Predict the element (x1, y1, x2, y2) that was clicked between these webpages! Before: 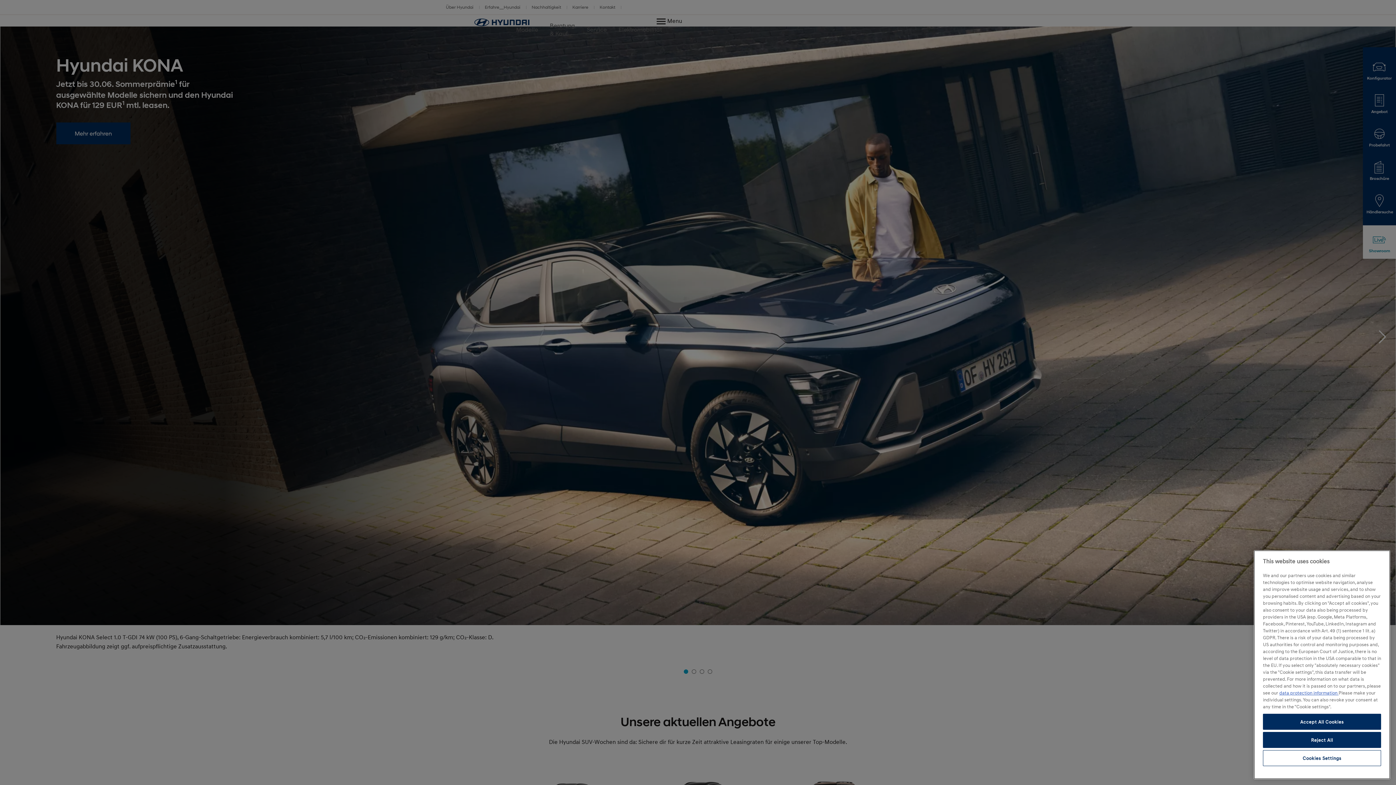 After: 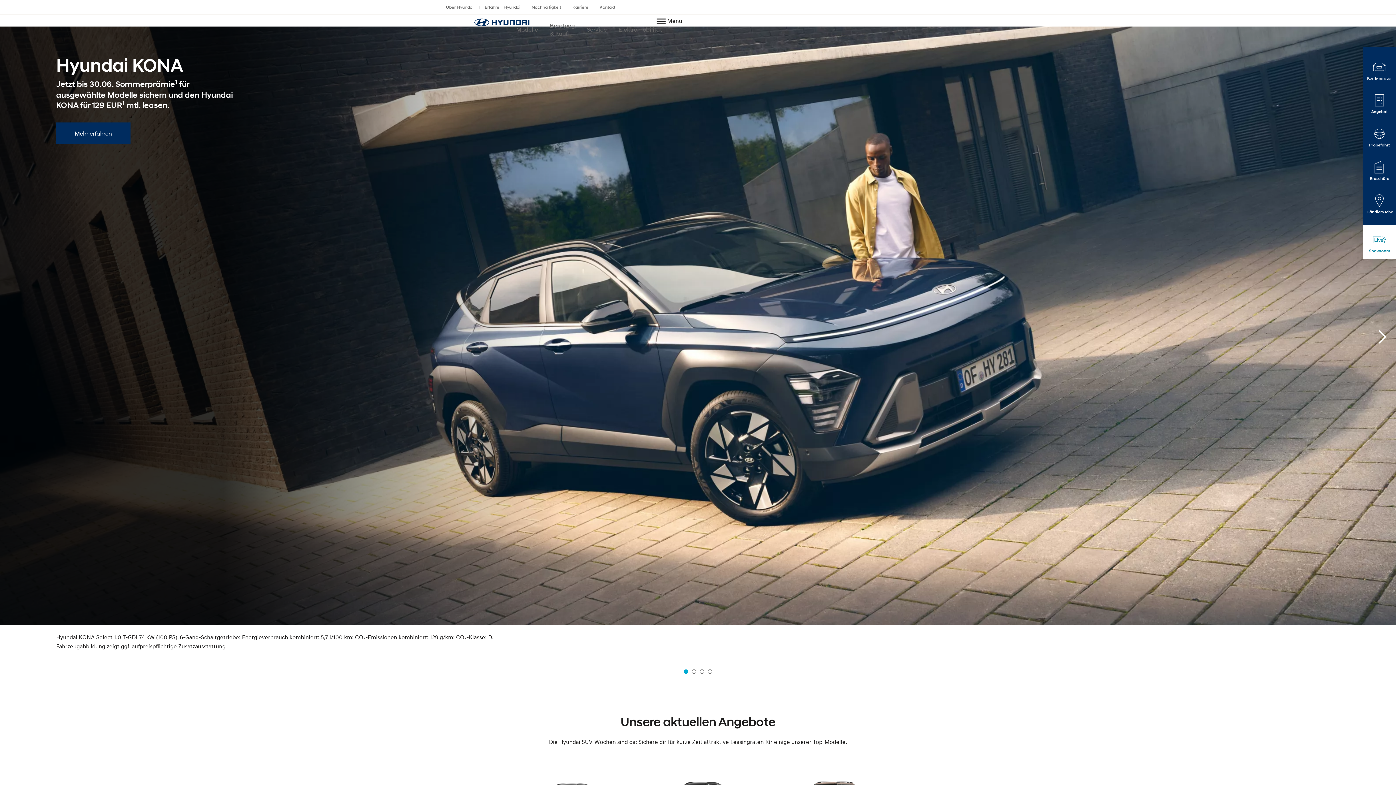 Action: bbox: (1263, 732, 1381, 748) label: Reject All